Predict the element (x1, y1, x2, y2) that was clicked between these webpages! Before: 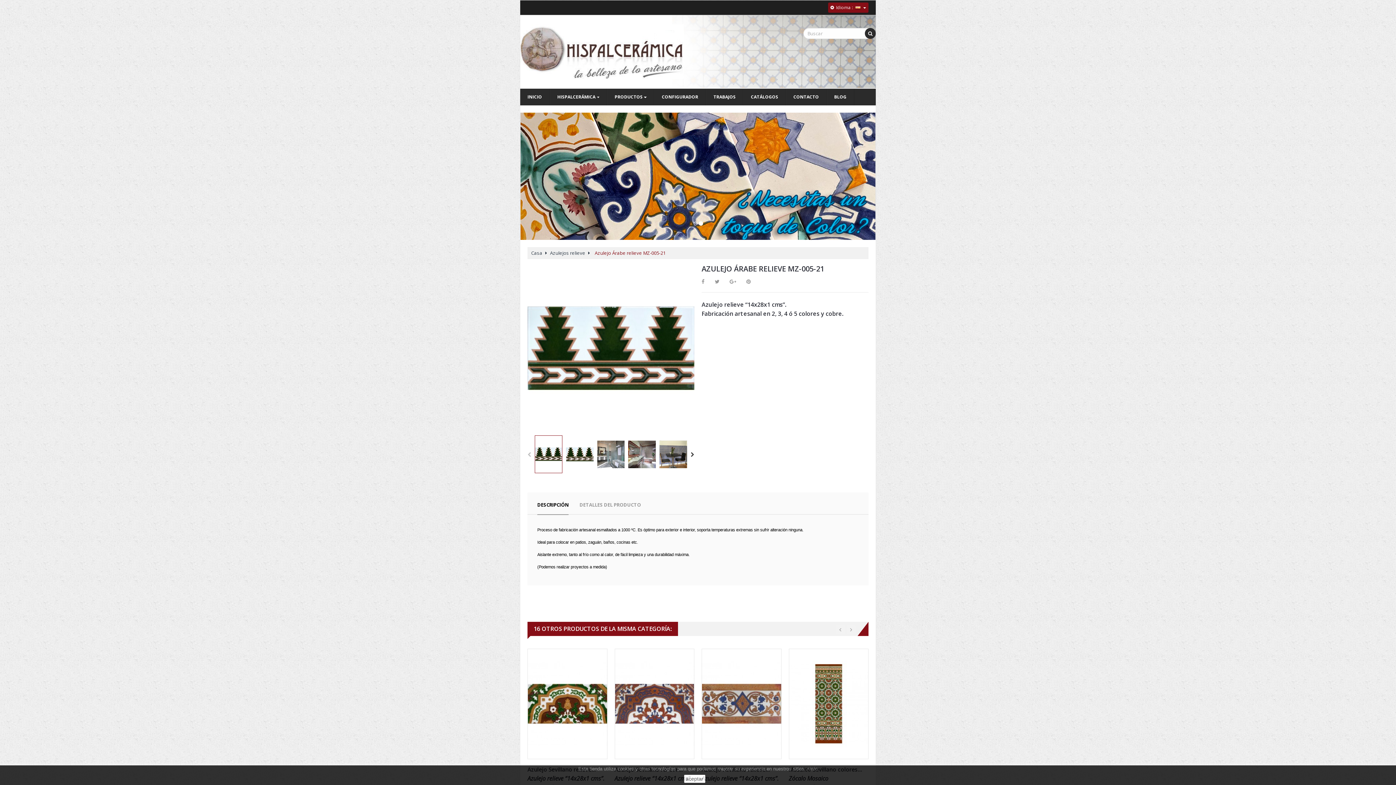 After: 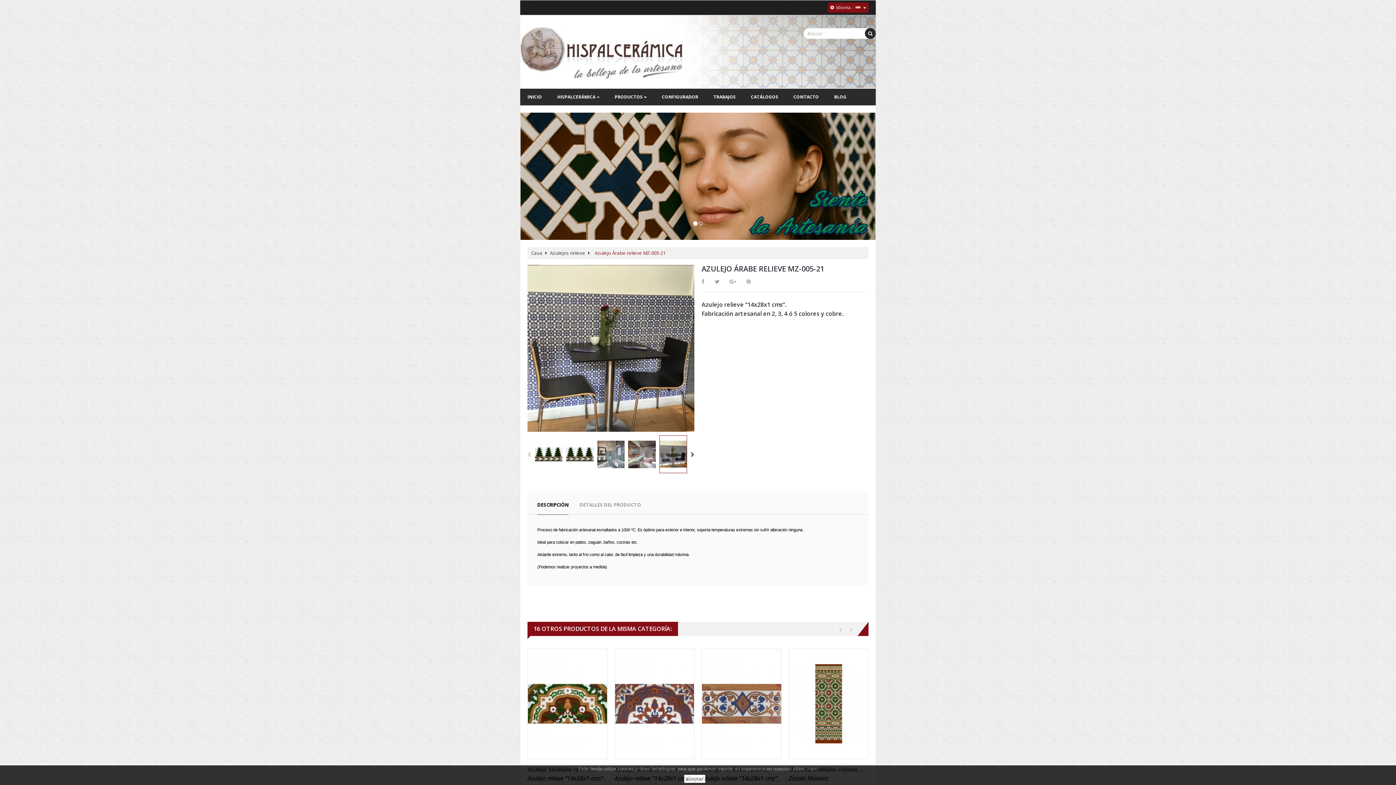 Action: bbox: (659, 450, 687, 457)